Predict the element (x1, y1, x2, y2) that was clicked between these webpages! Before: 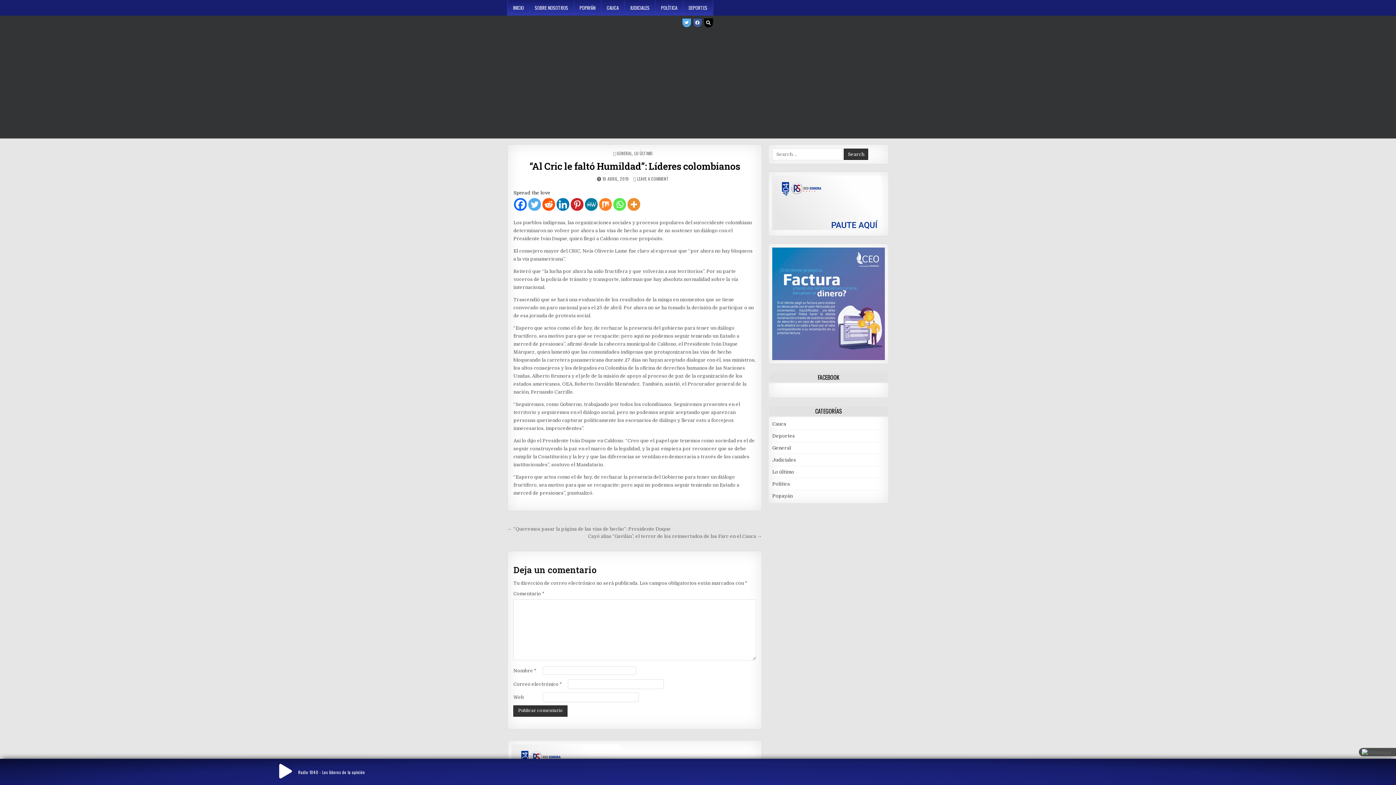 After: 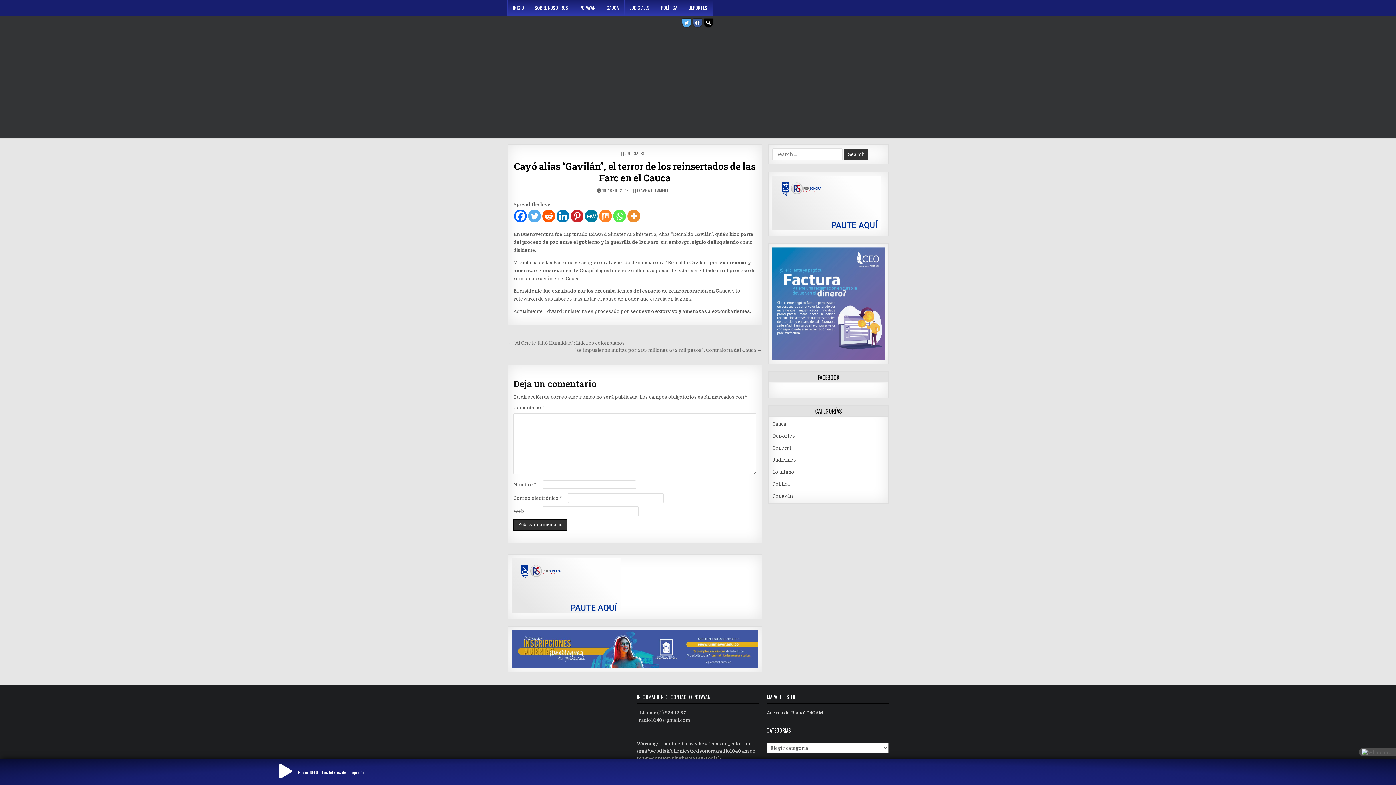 Action: bbox: (588, 533, 762, 539) label: Cayó alias “Gavilán”, el terror de los reinsertados de las Farc en el Cauca →